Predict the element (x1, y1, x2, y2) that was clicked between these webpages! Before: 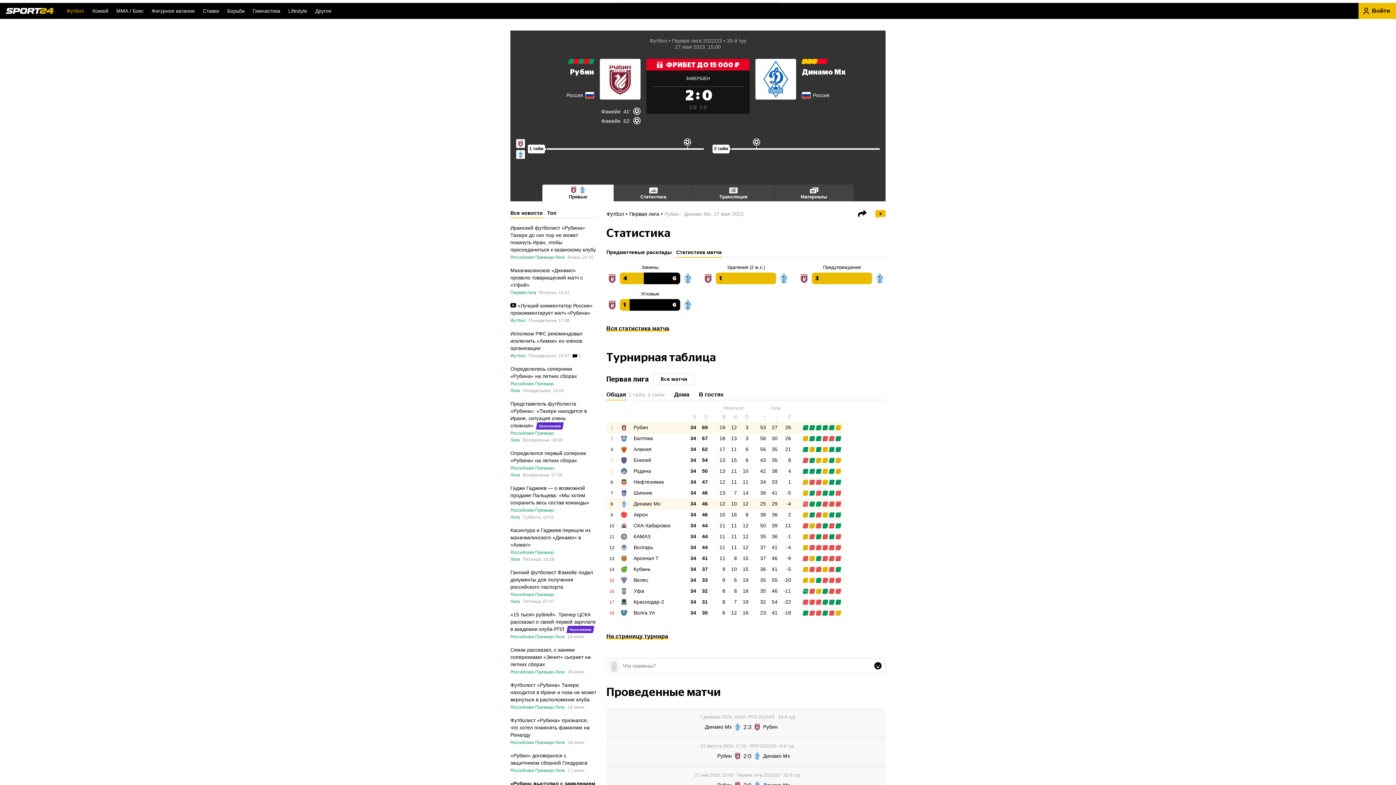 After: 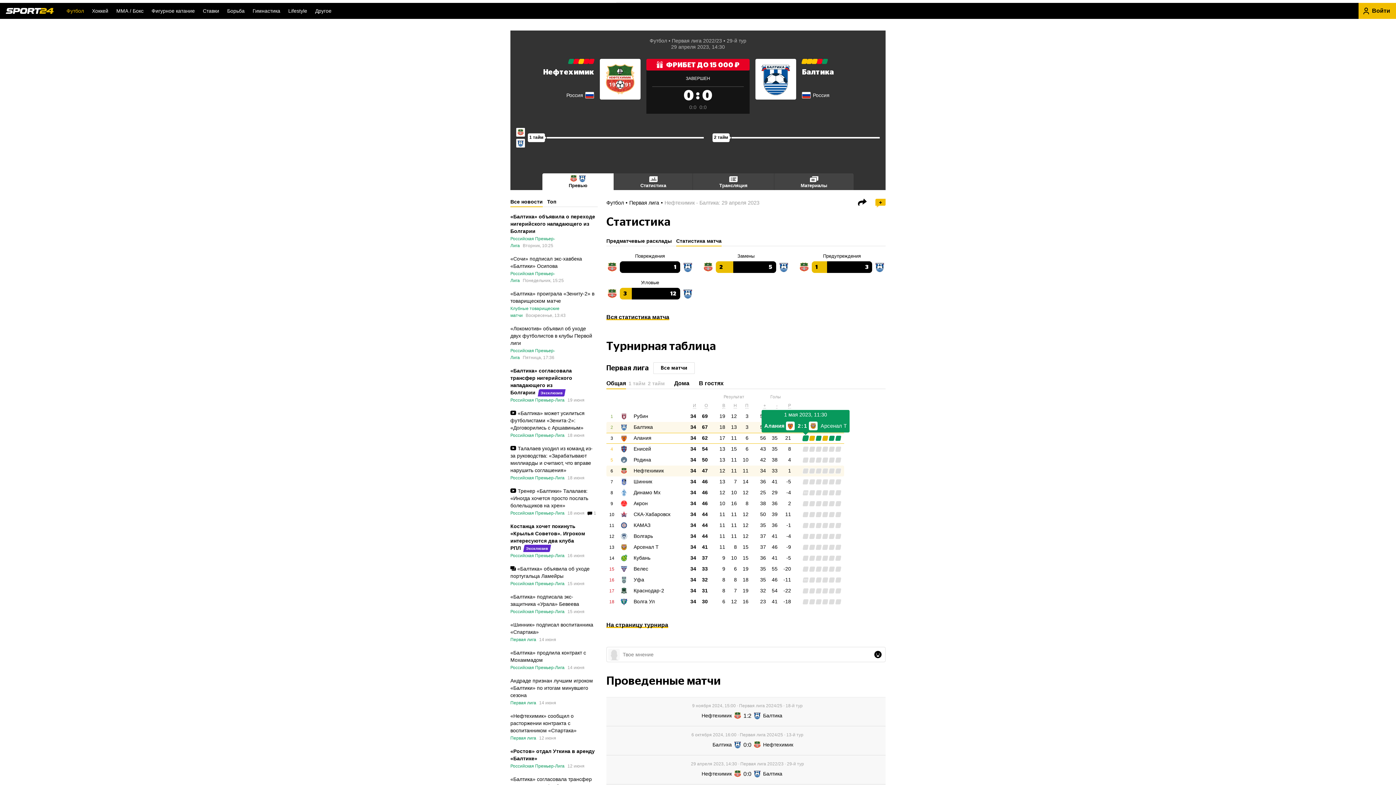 Action: bbox: (802, 436, 809, 441)